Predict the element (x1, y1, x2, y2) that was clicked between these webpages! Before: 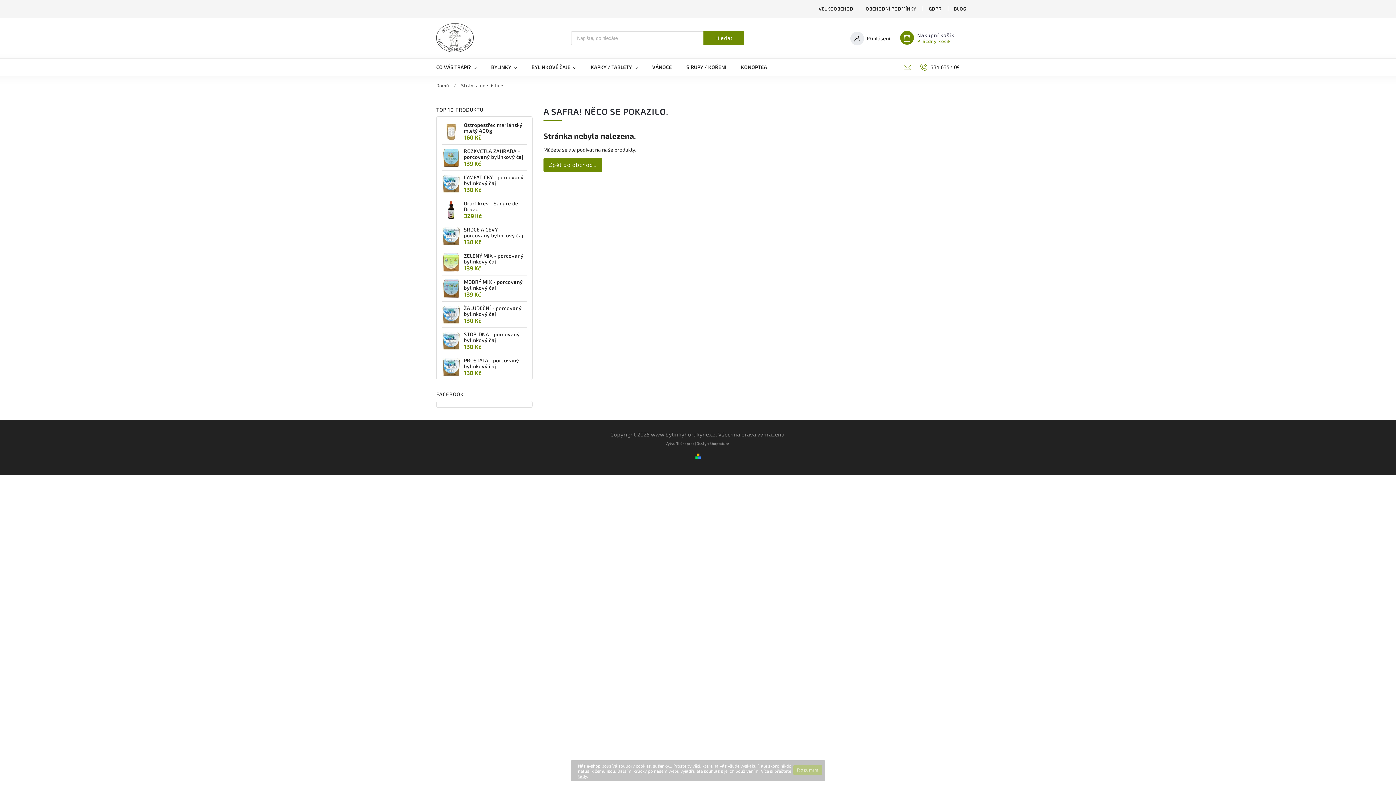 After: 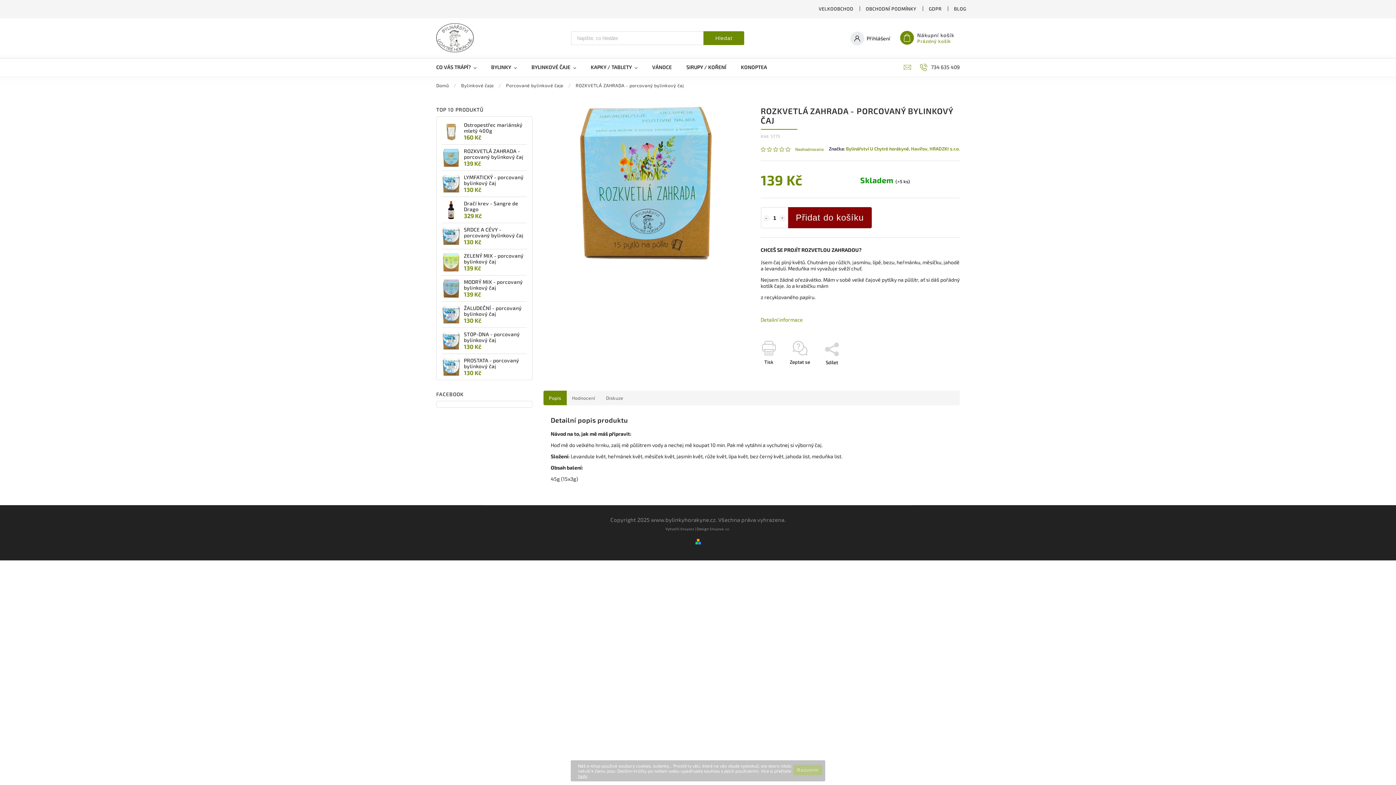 Action: bbox: (442, 148, 460, 166)